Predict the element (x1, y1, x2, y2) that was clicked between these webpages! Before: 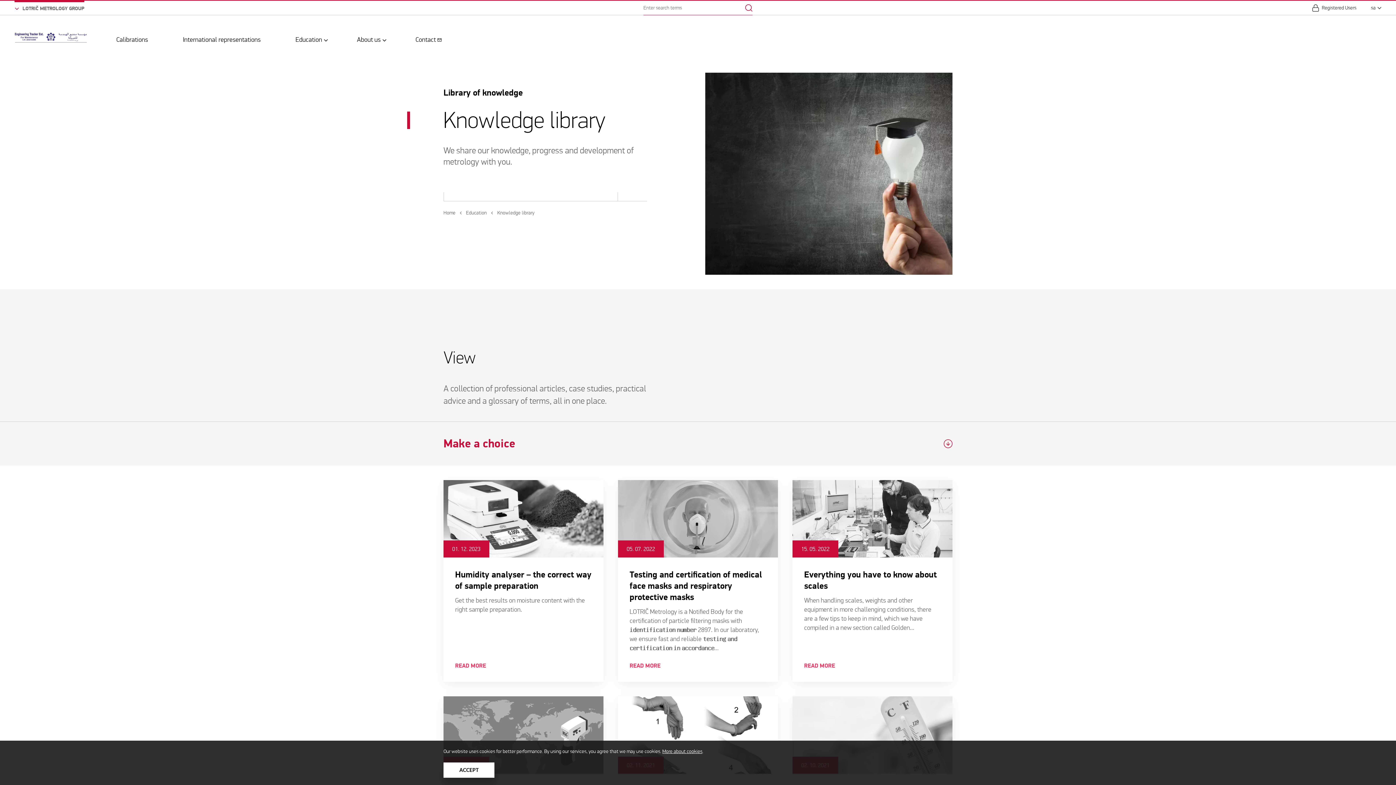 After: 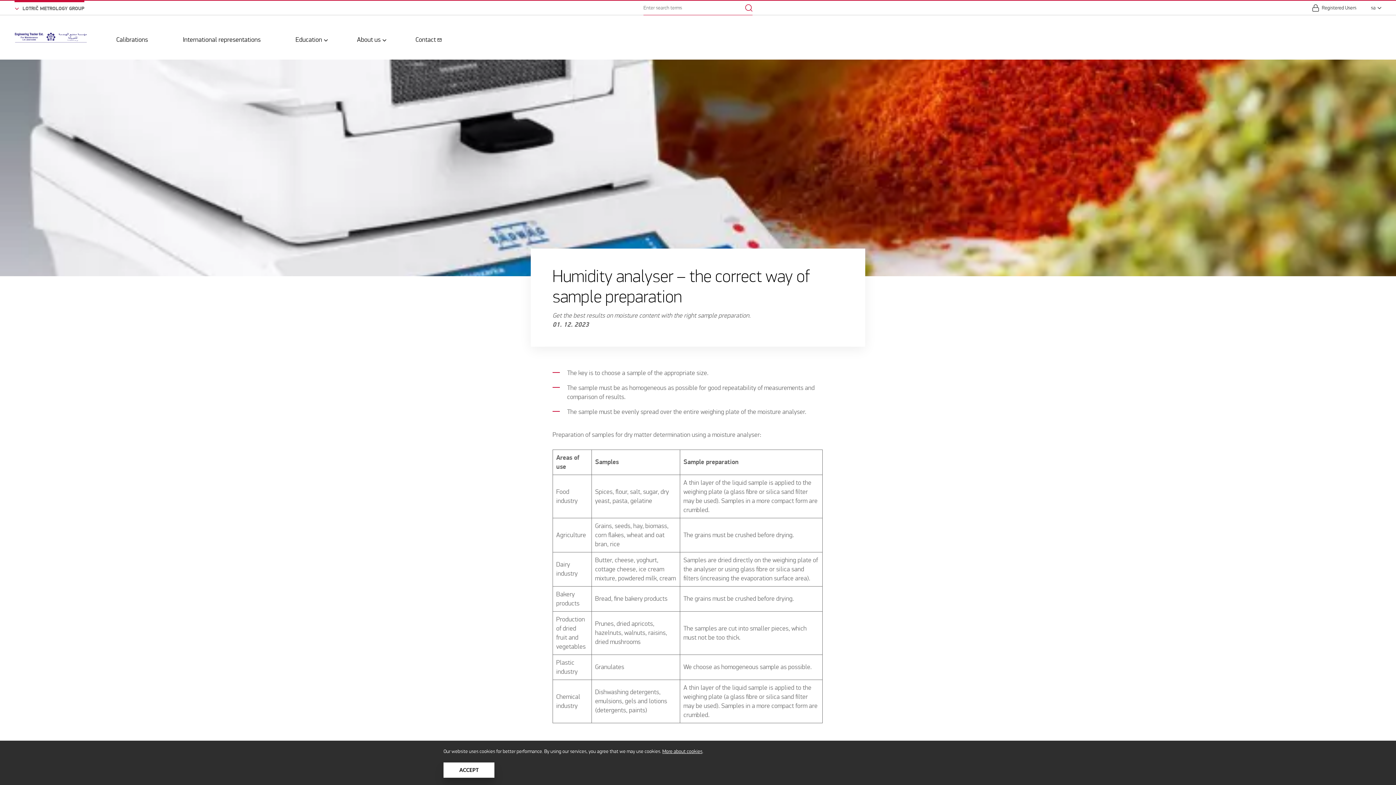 Action: bbox: (443, 480, 603, 682) label: 01. 12. 2023
Humidity analyser – the correct way of sample preparation
Get the best results on moisture content with the right sample preparation.
READ MORE